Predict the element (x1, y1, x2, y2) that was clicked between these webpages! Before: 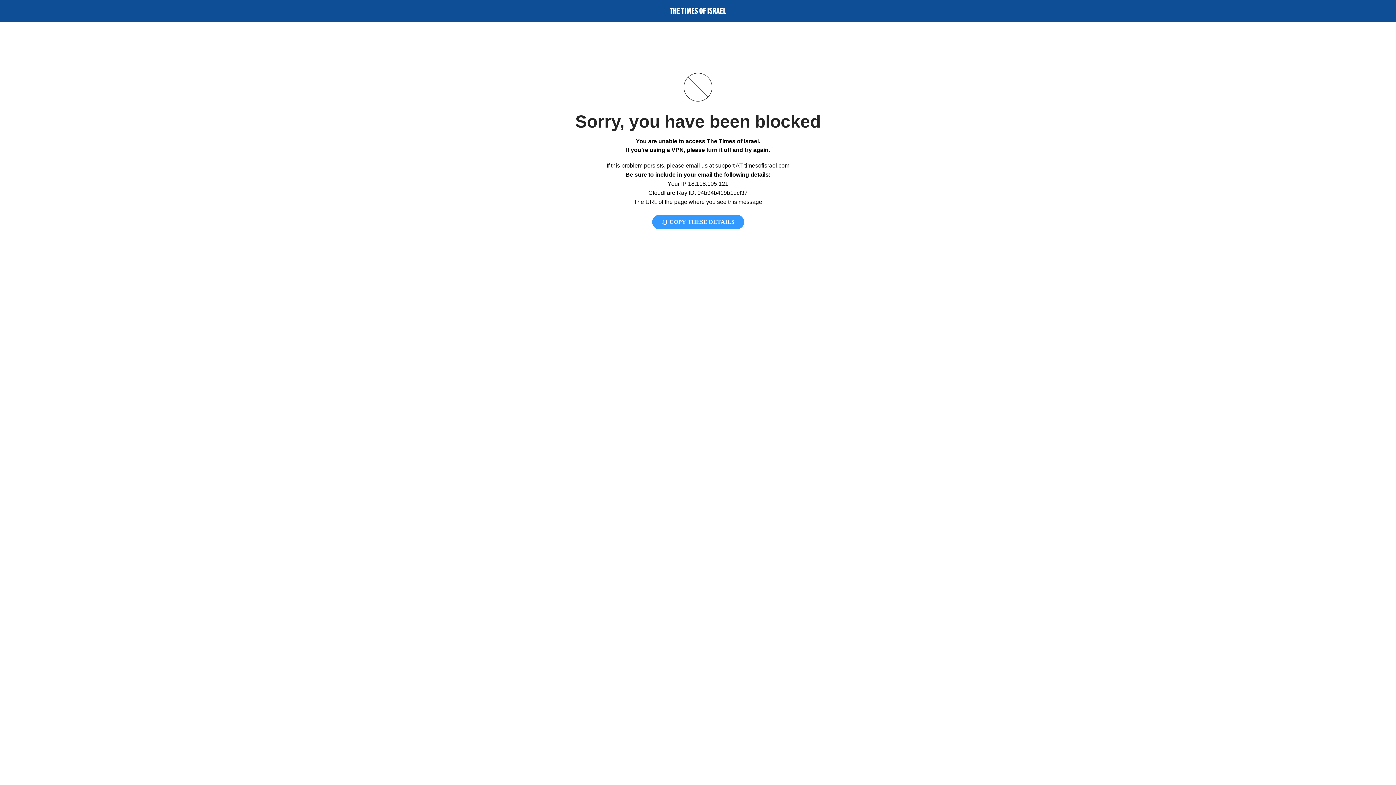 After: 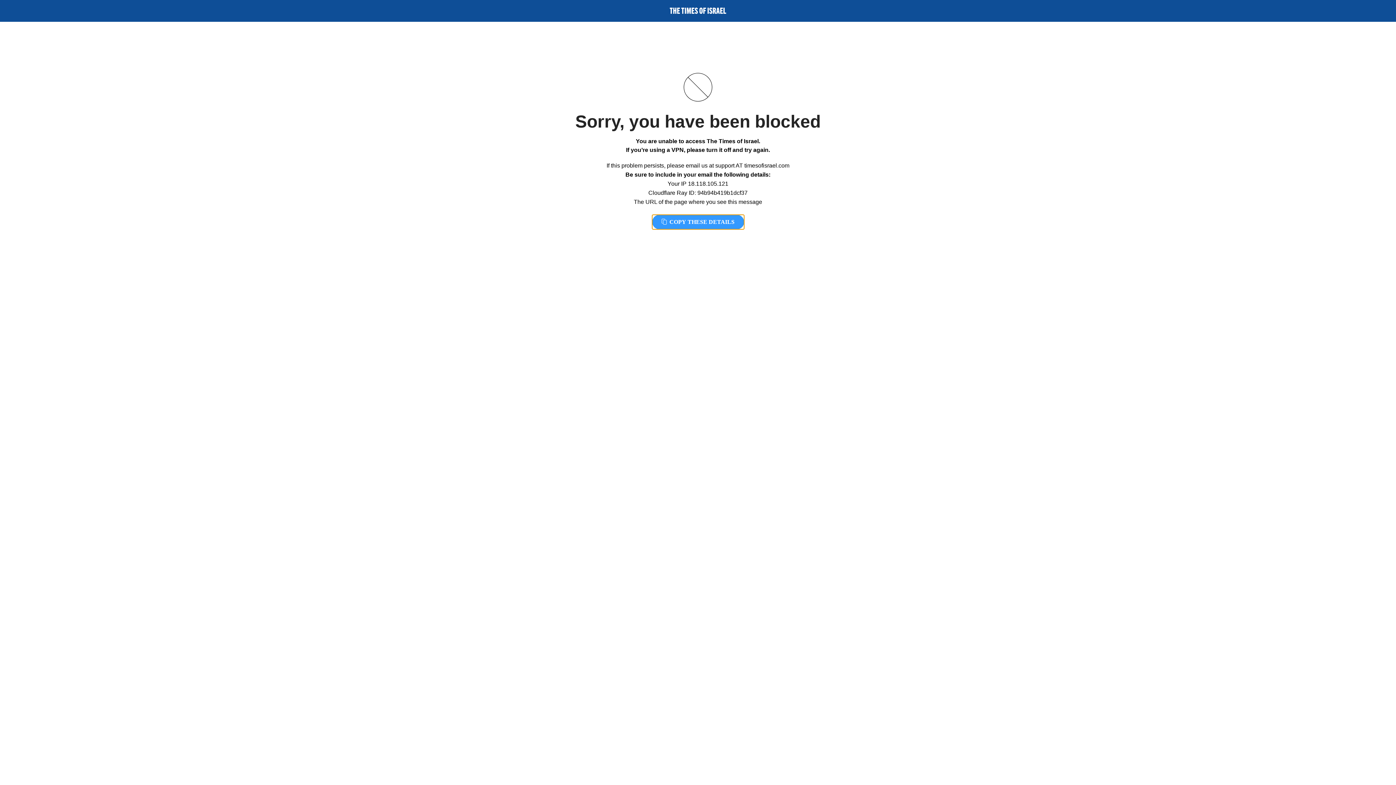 Action: bbox: (652, 214, 744, 229) label:  COPY THESE DETAILS